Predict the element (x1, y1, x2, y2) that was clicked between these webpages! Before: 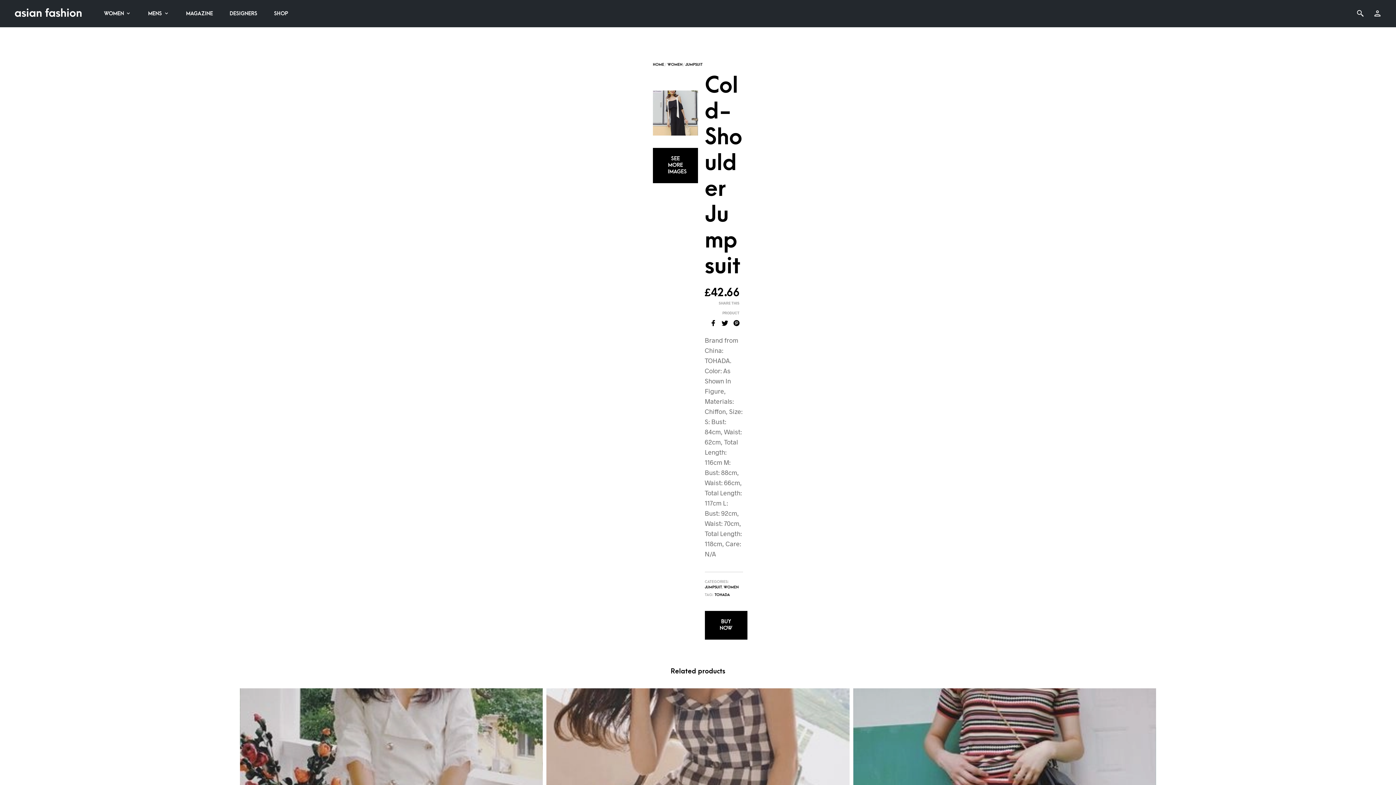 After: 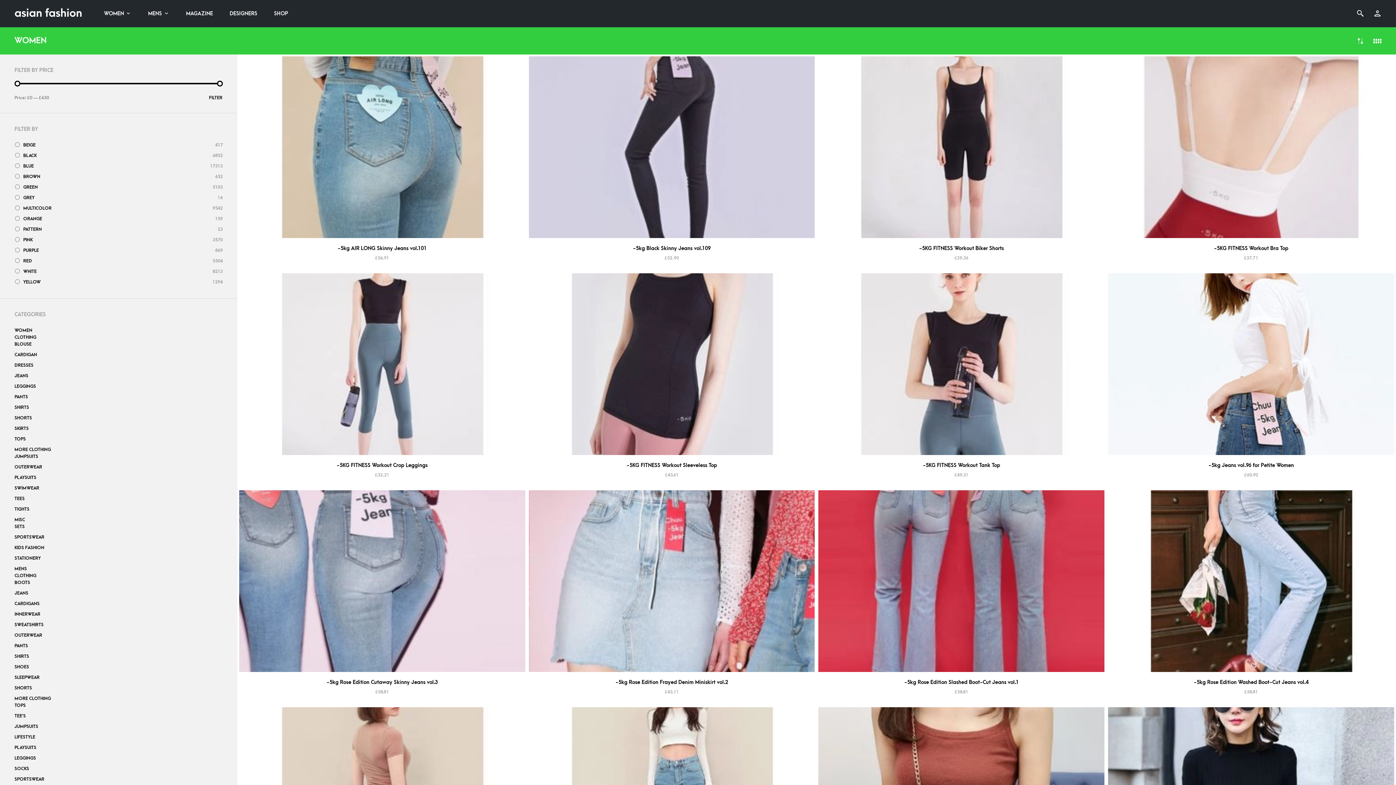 Action: label: WOMEN bbox: (98, 6, 136, 20)